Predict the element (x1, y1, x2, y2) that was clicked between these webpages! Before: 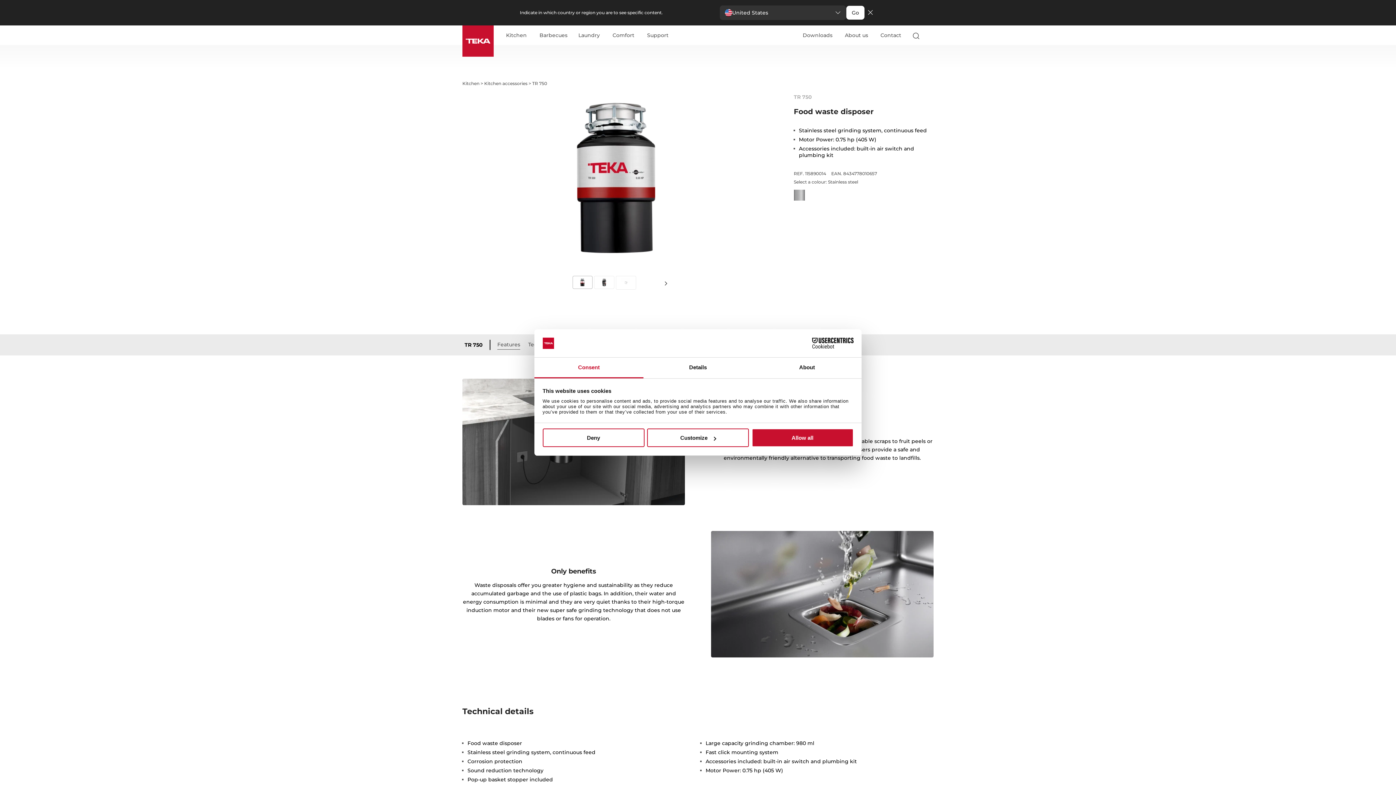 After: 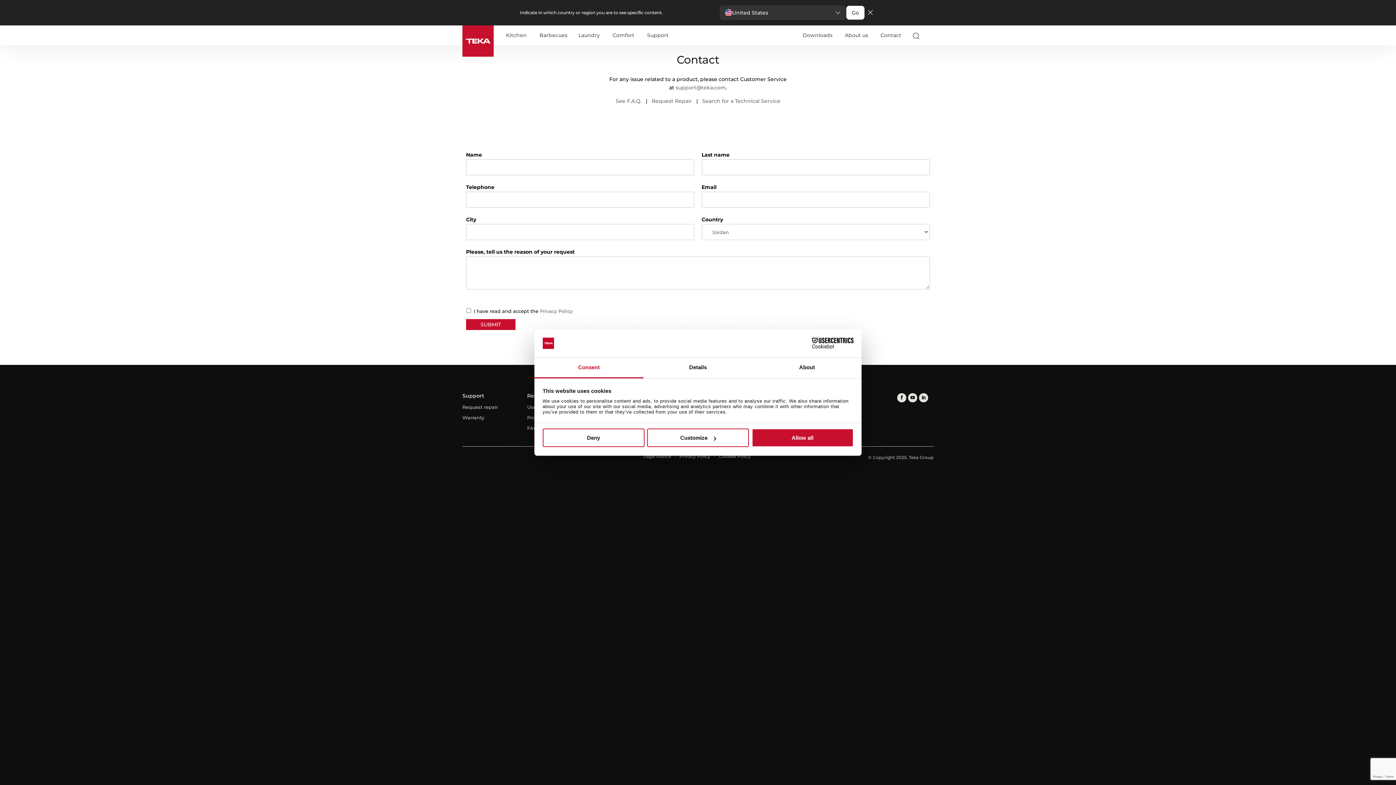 Action: label: Contact bbox: (875, 5, 906, 18)